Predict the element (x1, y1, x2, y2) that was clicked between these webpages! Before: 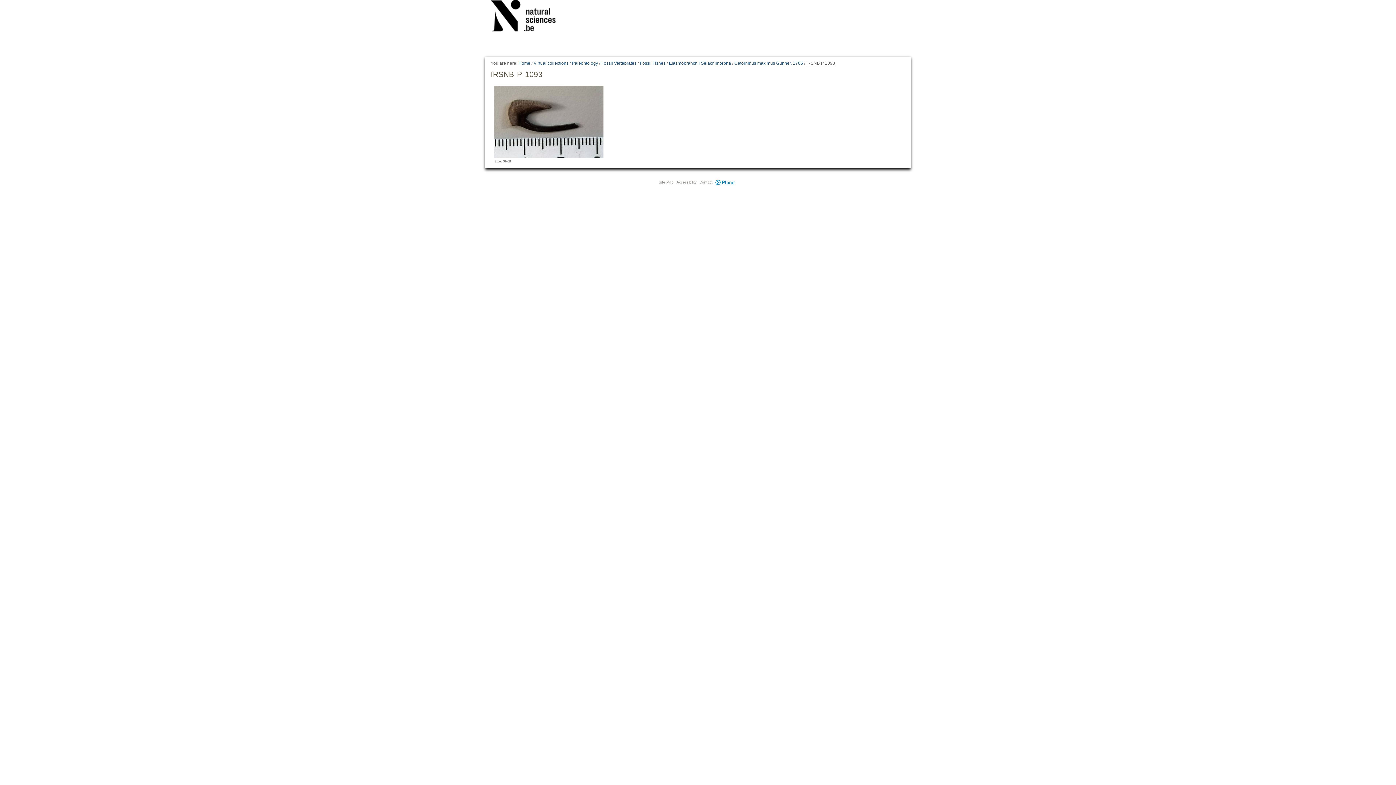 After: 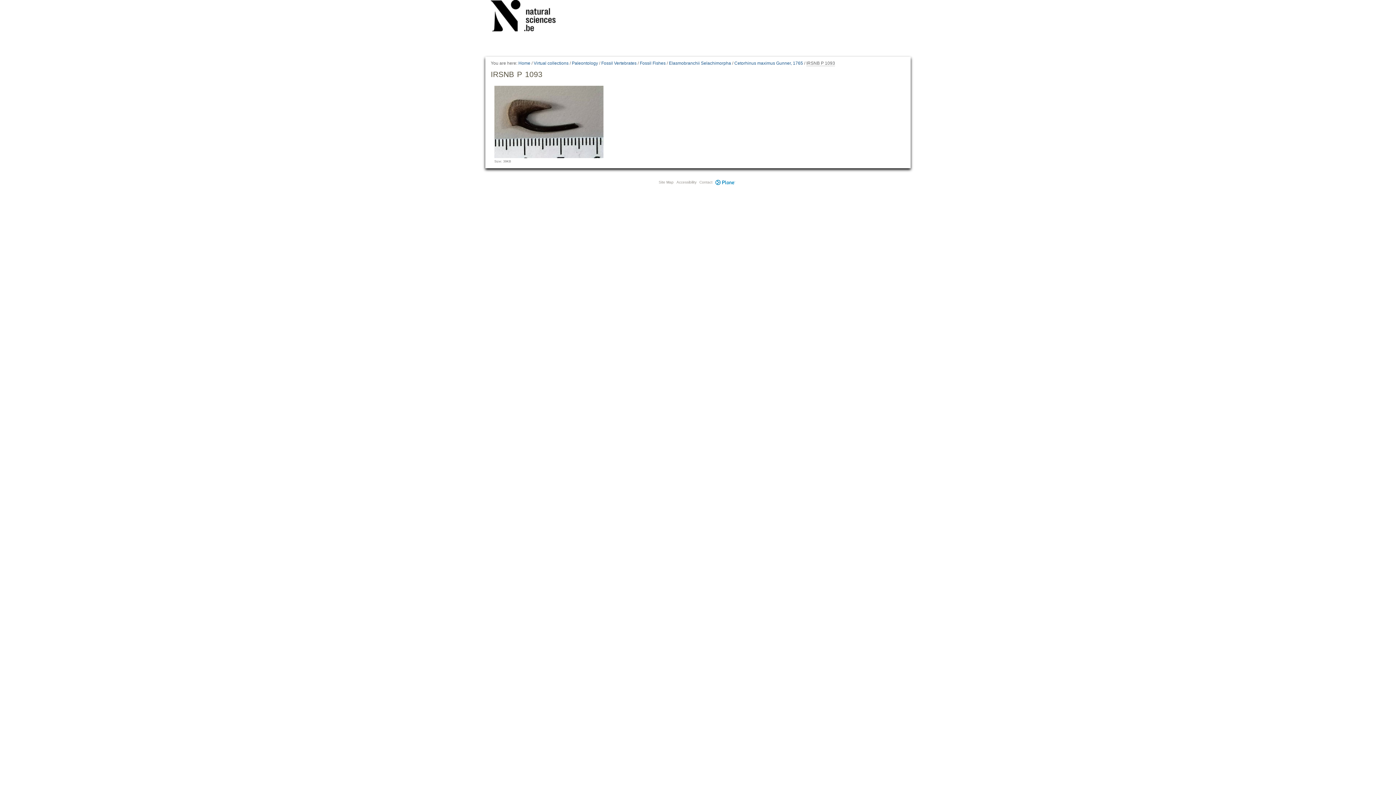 Action: bbox: (715, 180, 735, 185) label: Plone